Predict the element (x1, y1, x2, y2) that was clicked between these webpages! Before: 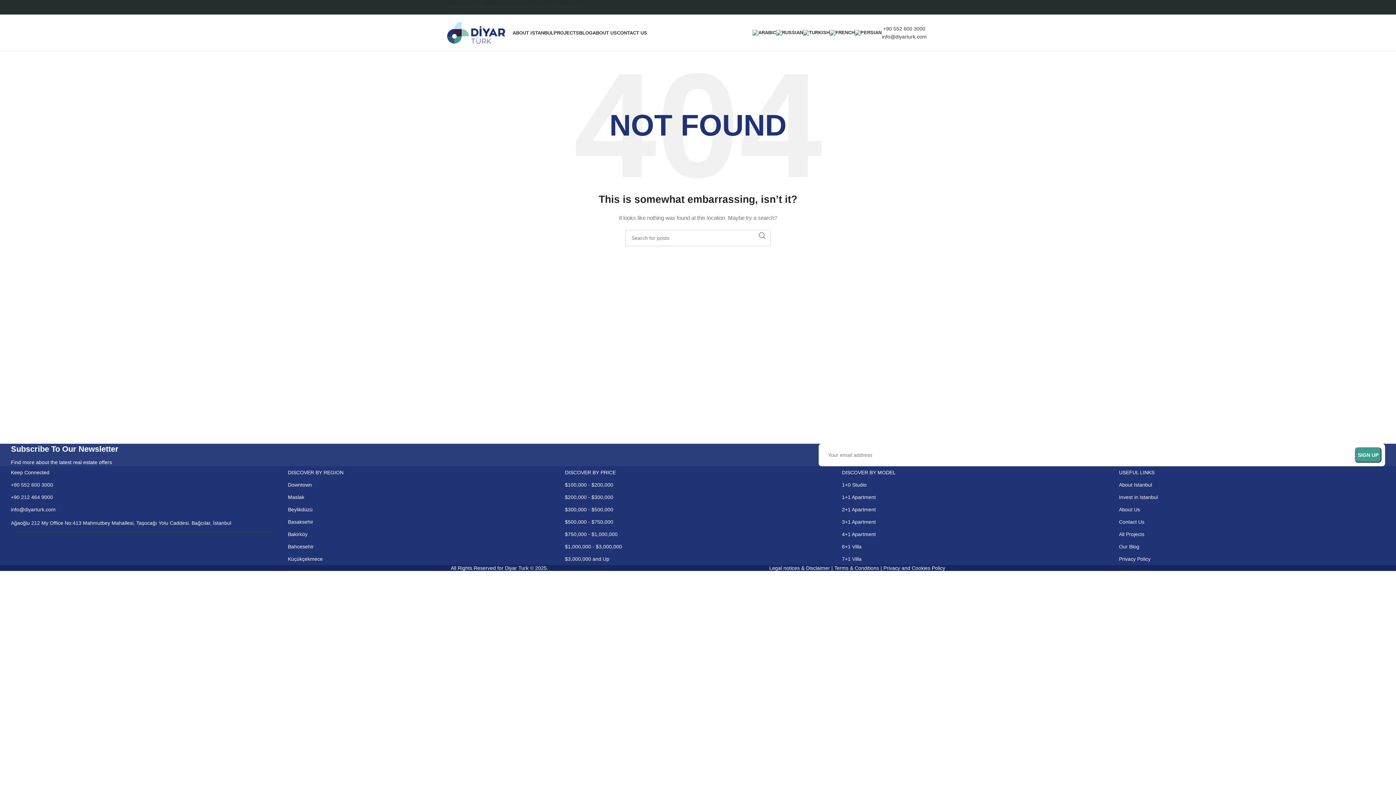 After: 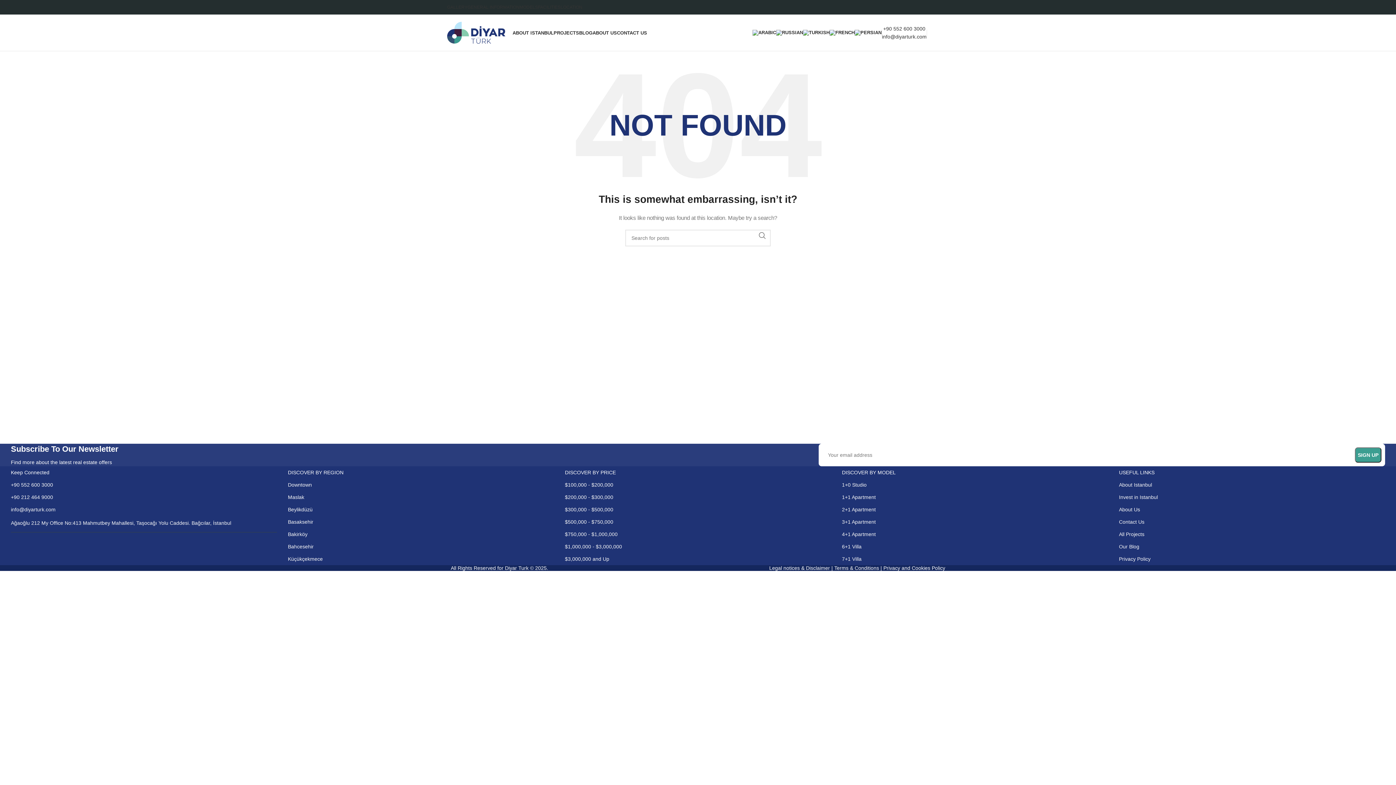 Action: bbox: (288, 466, 554, 478) label: DISCOVER BY REGION